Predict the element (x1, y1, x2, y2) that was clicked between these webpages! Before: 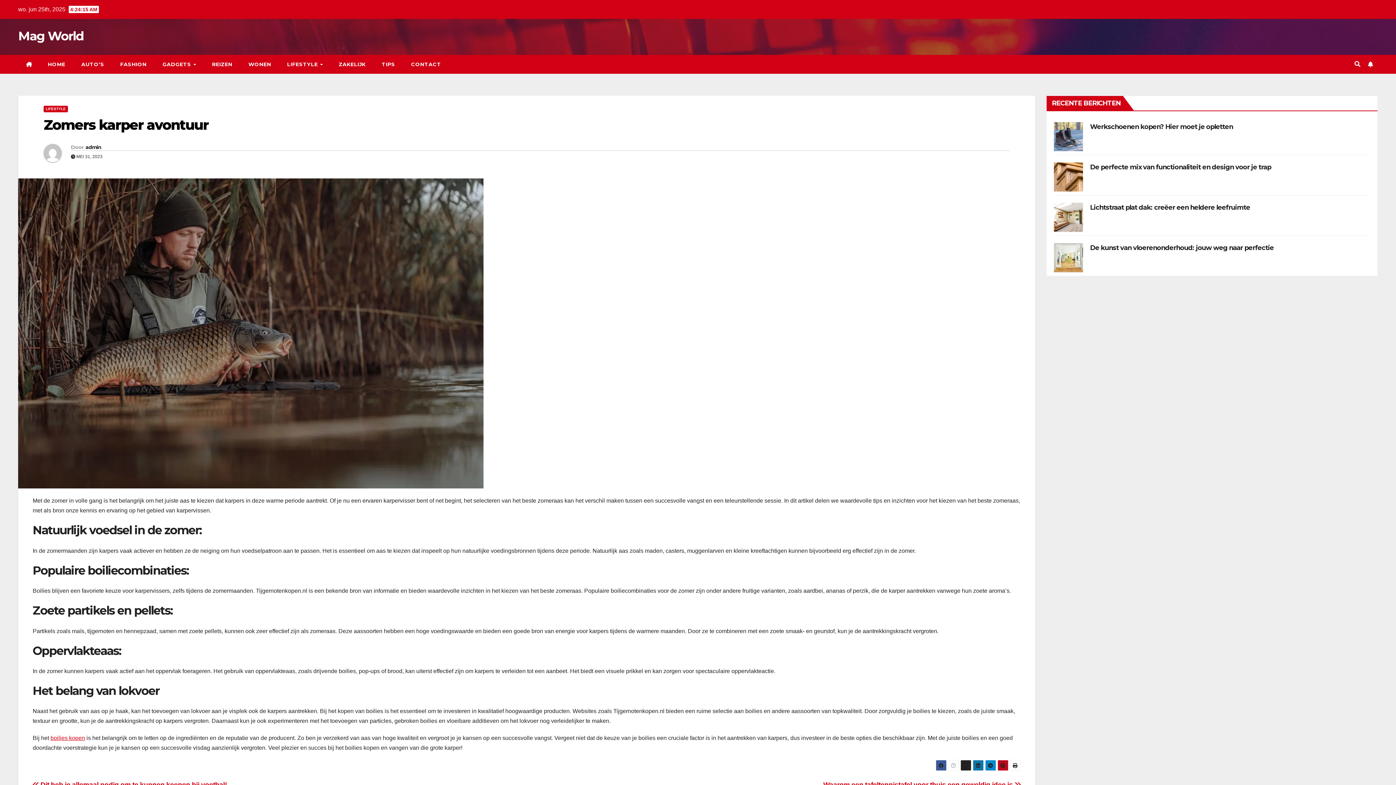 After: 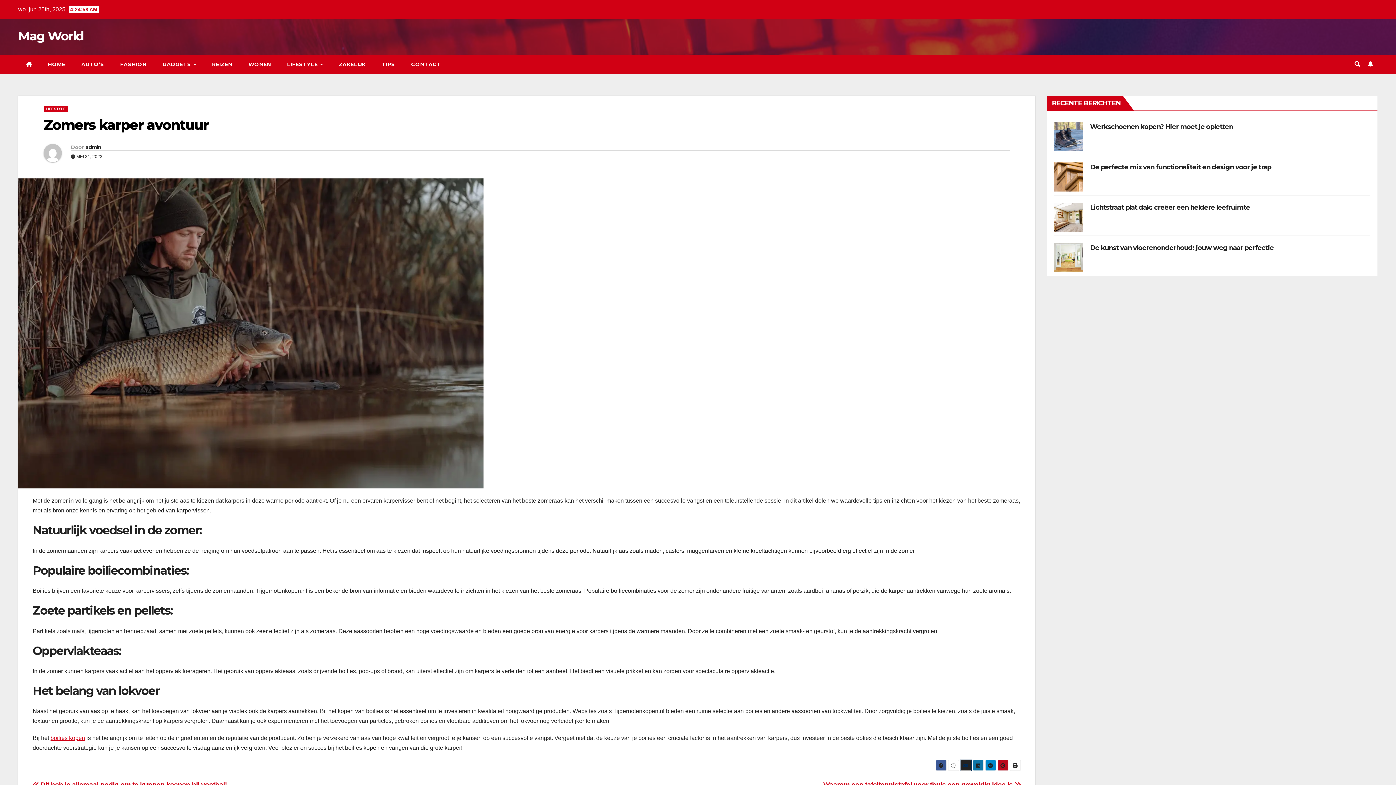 Action: bbox: (960, 760, 971, 771)